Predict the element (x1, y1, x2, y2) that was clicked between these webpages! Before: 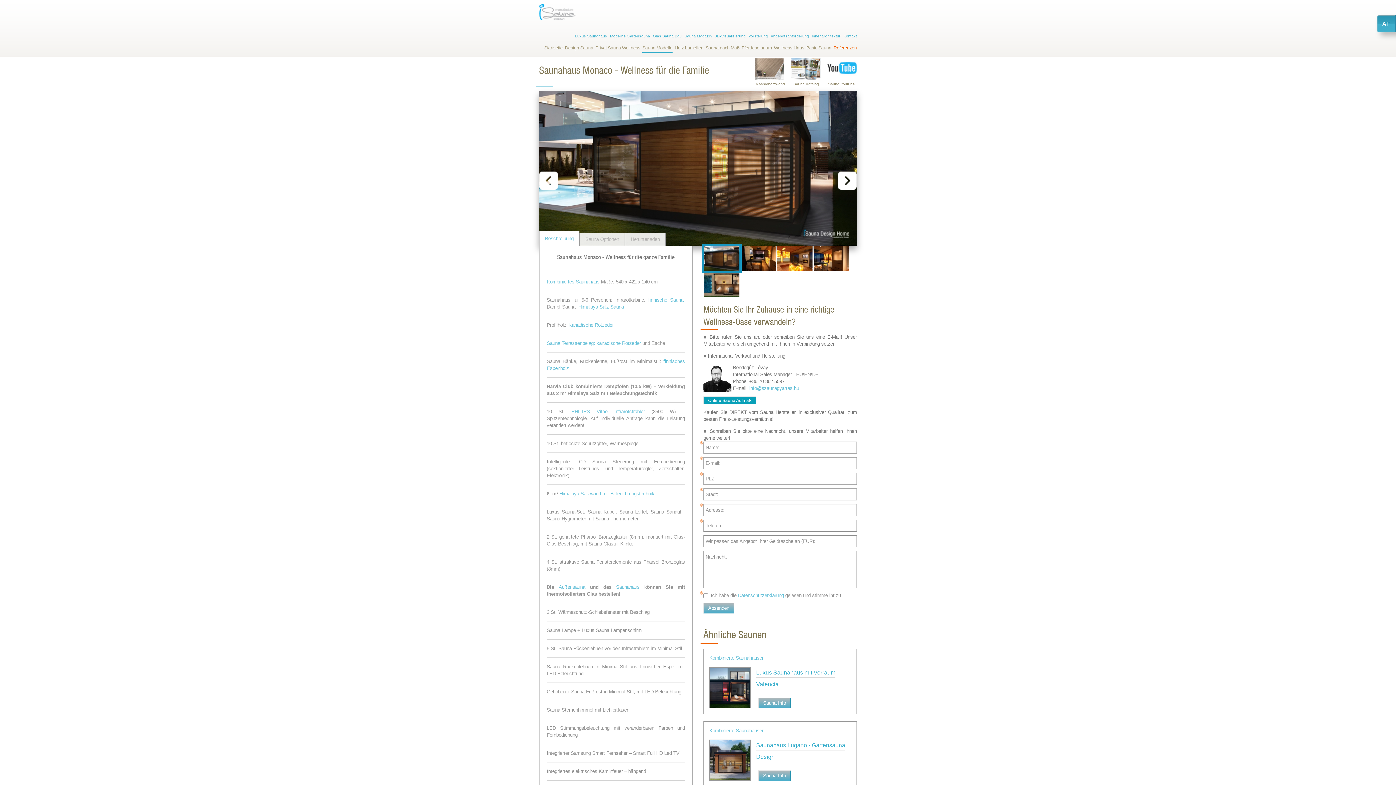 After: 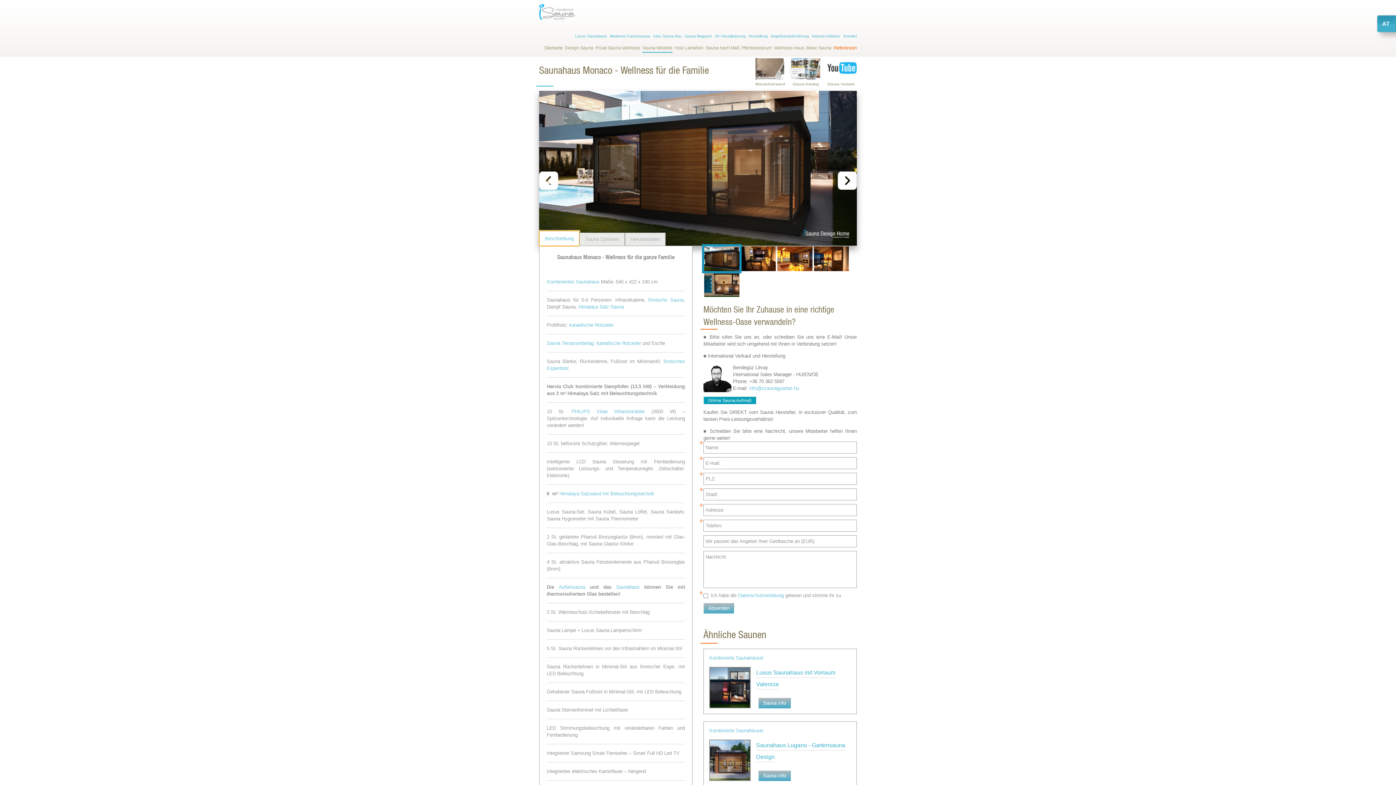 Action: label: Beschreibung bbox: (539, 230, 579, 246)